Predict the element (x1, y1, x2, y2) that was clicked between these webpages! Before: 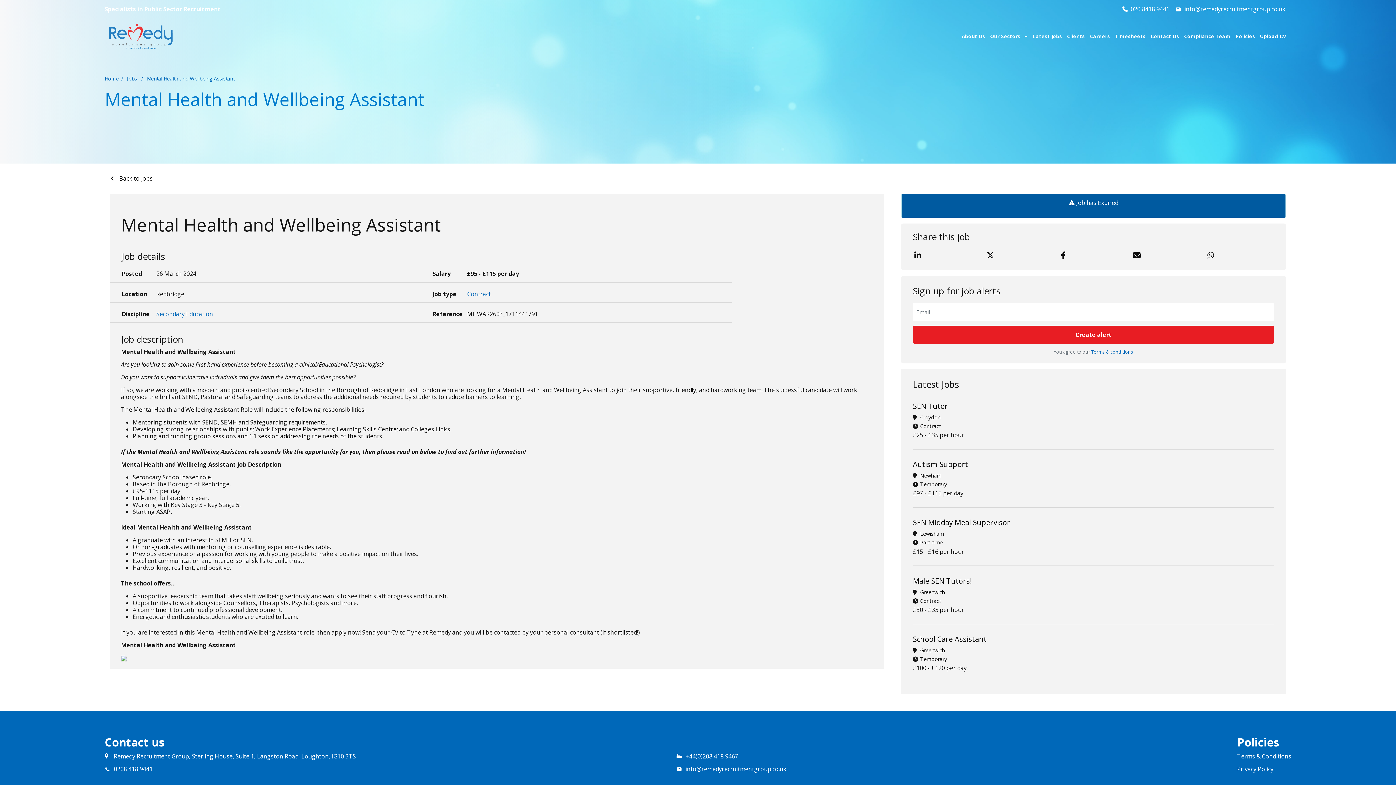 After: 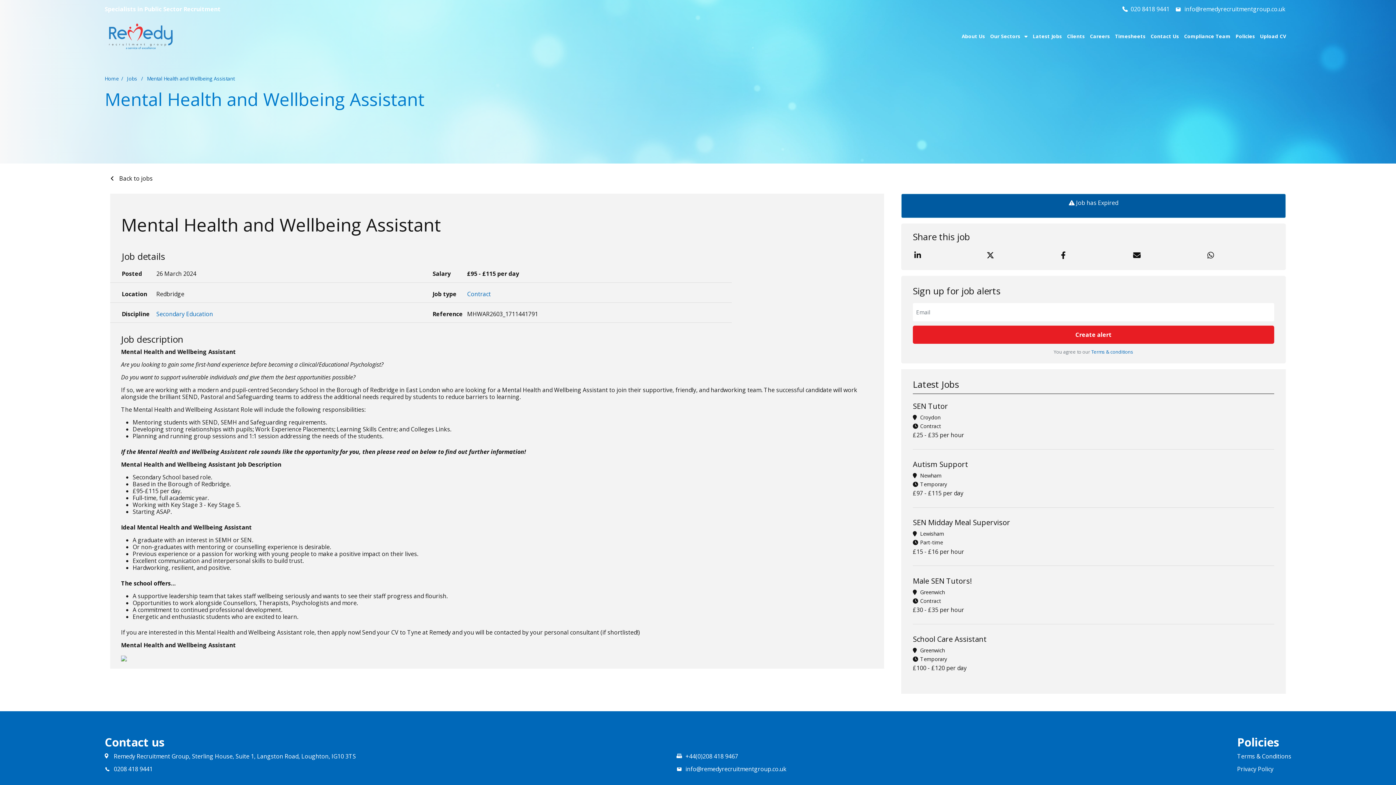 Action: bbox: (146, 75, 234, 82) label: Mental Health and Wellbeing Assistant